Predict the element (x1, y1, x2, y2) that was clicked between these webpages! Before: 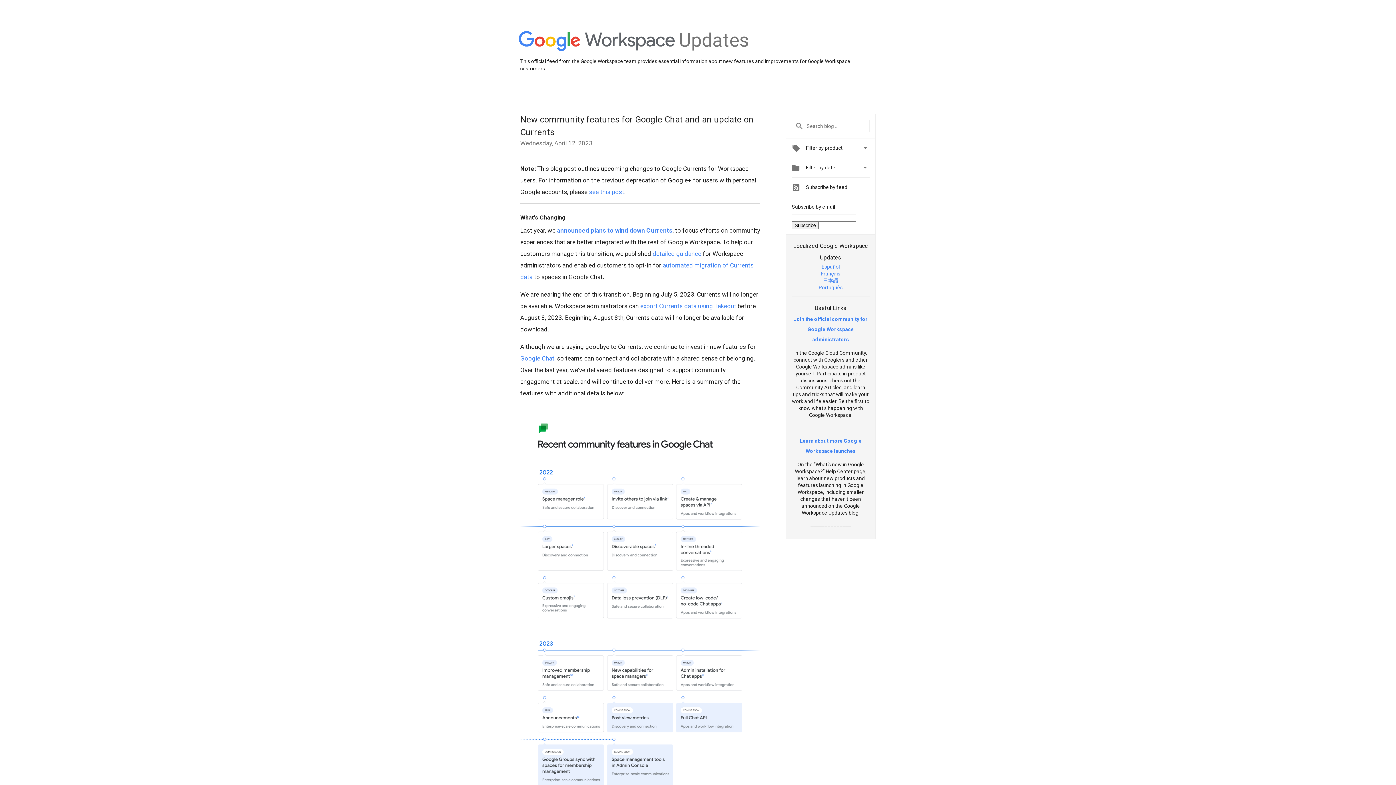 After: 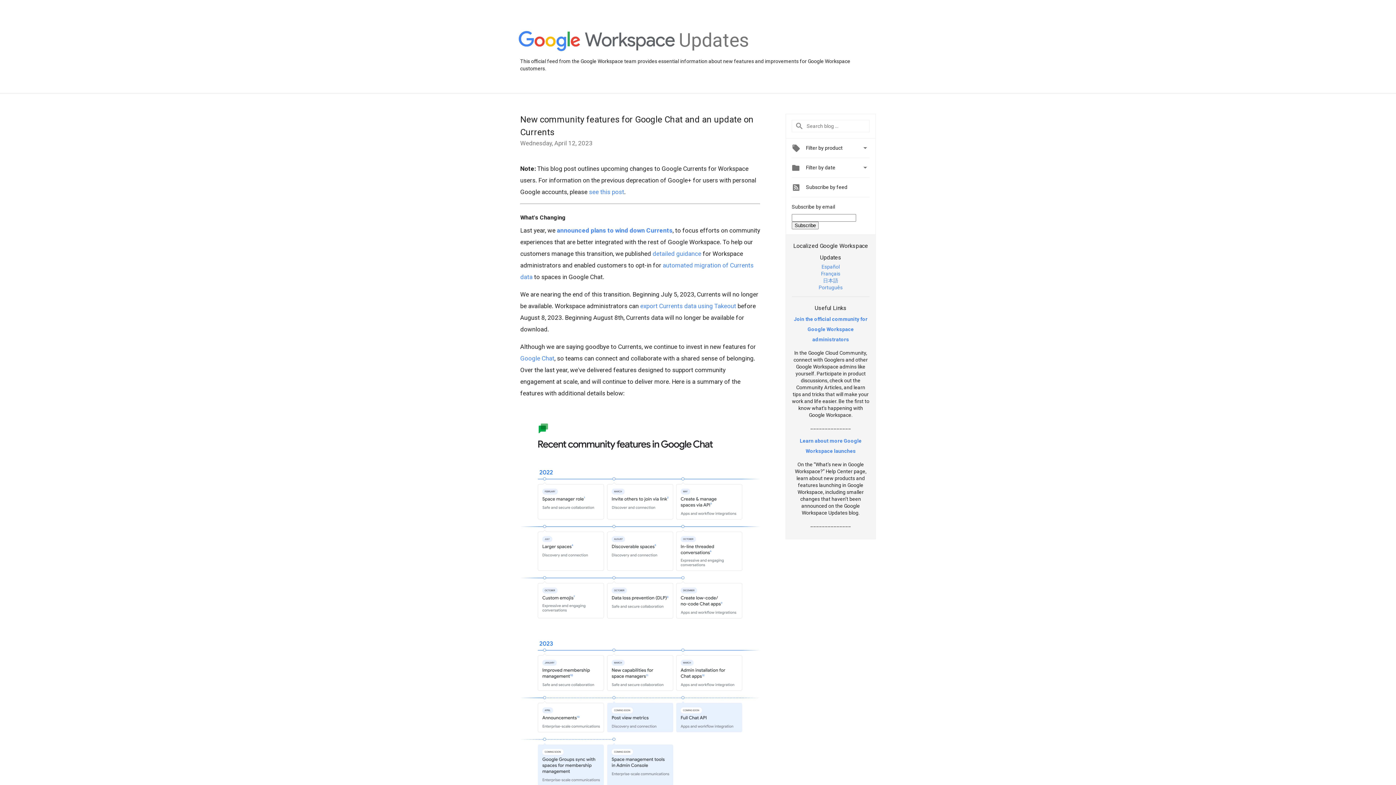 Action: label: Français bbox: (821, 270, 840, 276)